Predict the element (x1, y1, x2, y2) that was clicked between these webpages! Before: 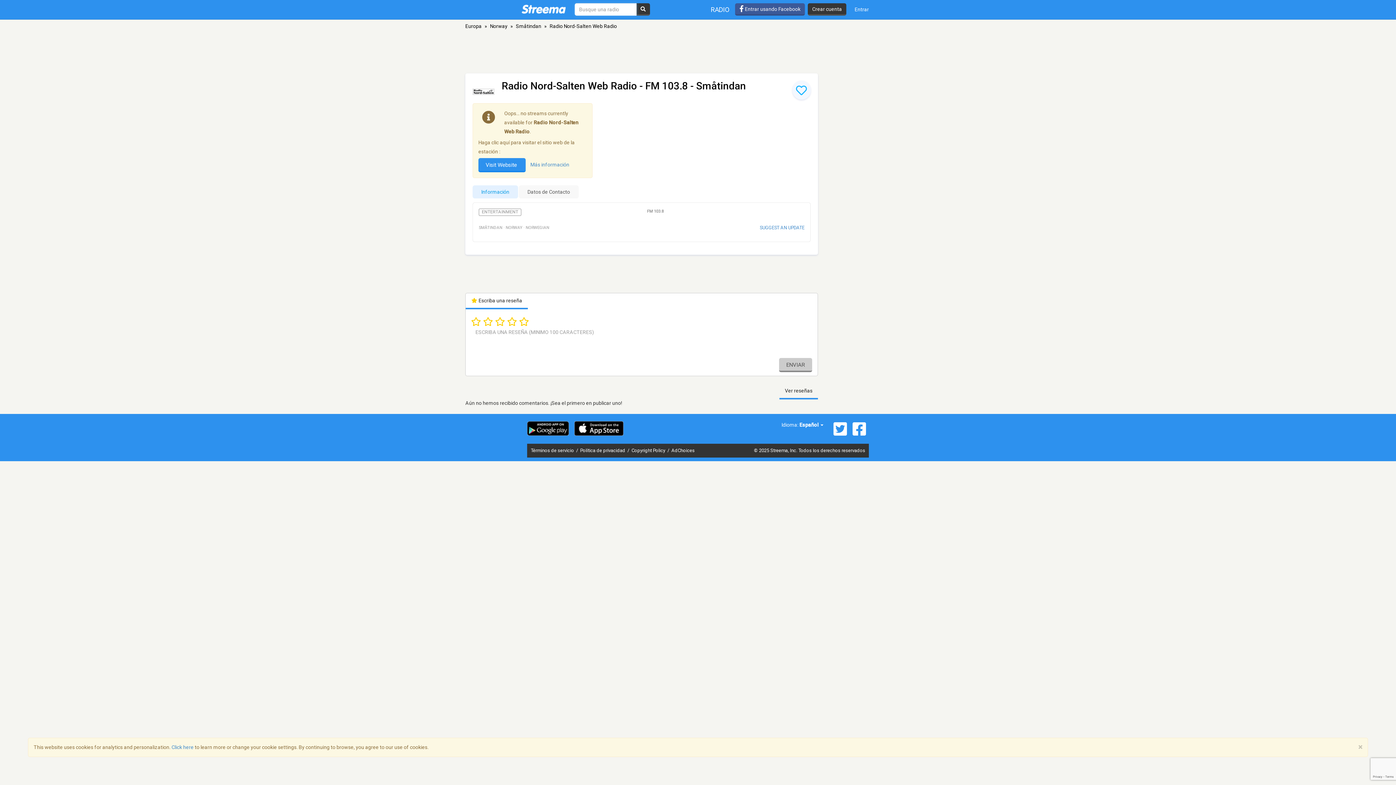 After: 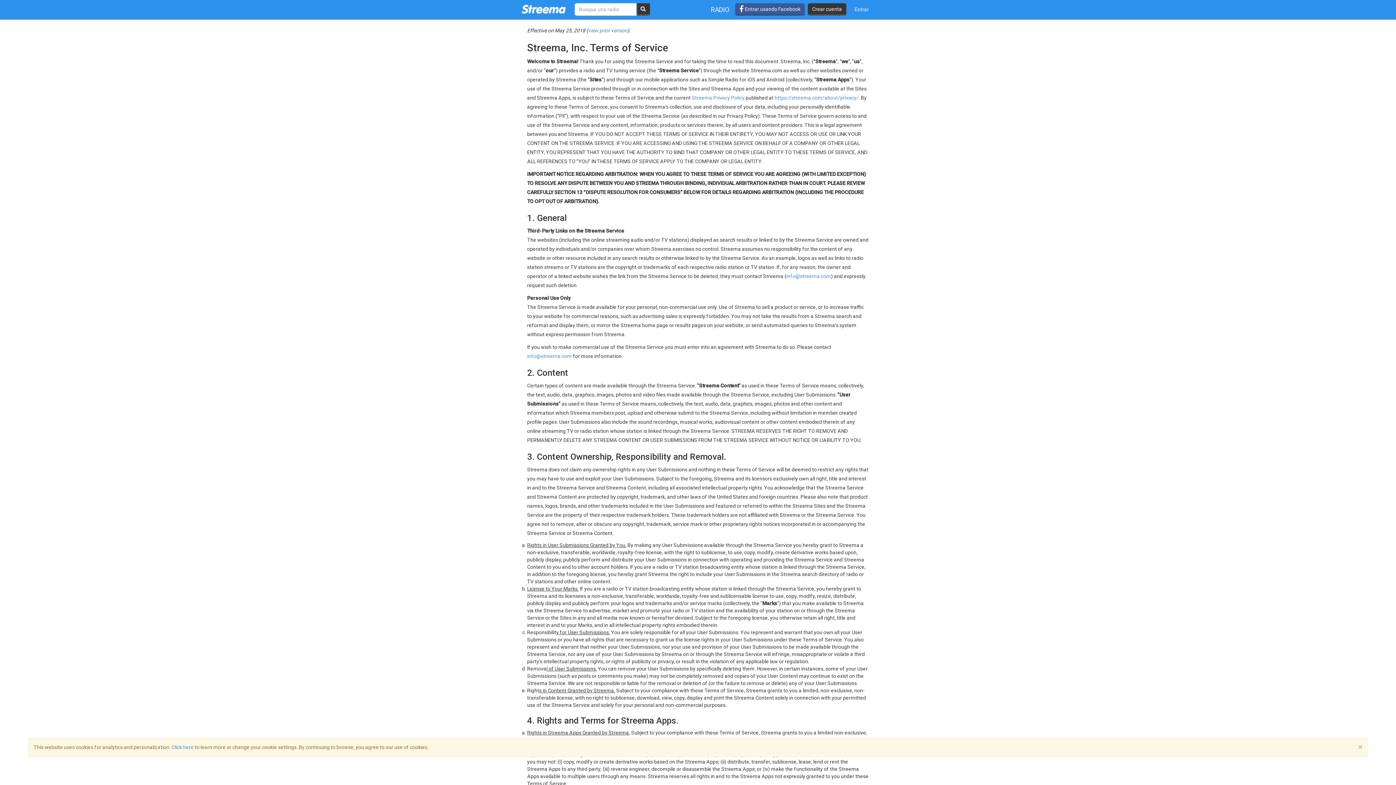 Action: label: Términos de servicio  bbox: (530, 447, 575, 453)